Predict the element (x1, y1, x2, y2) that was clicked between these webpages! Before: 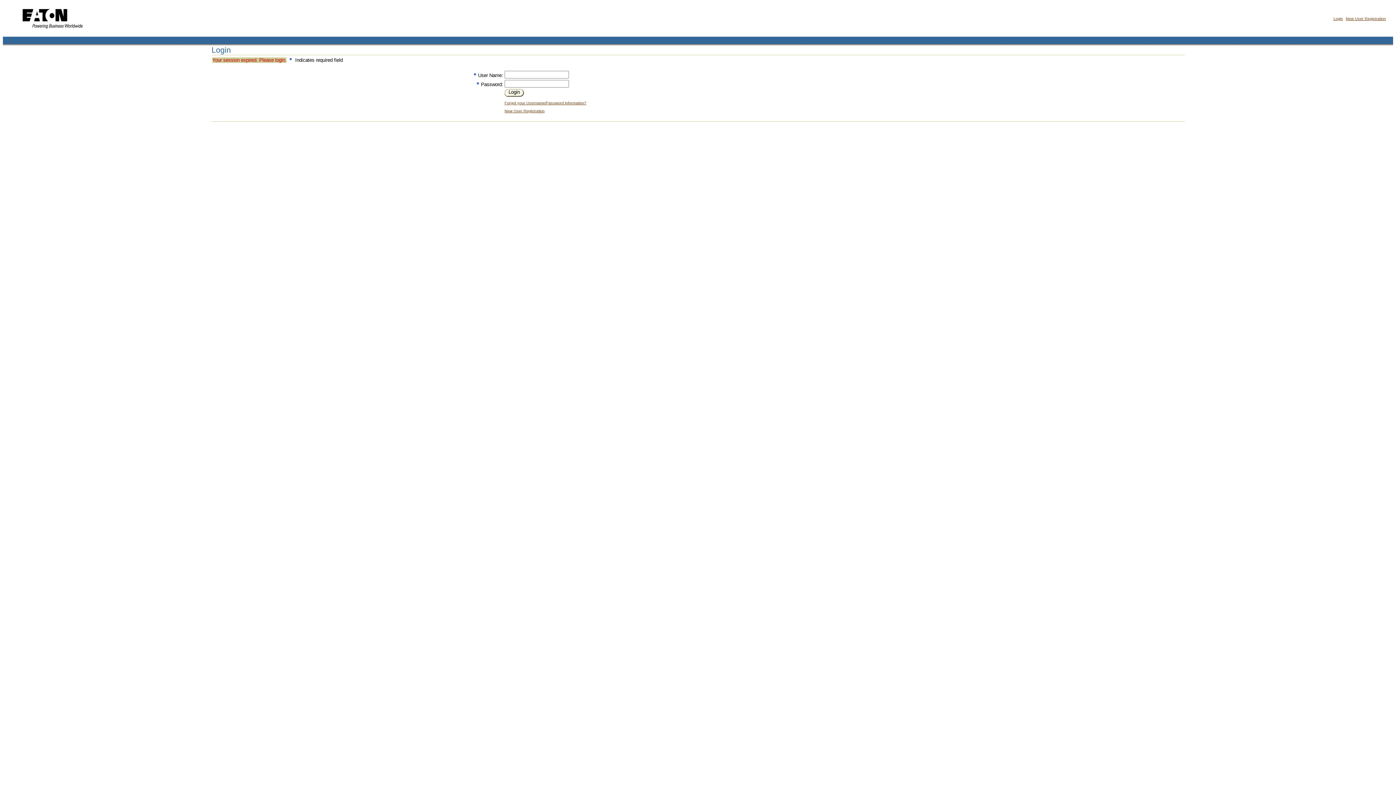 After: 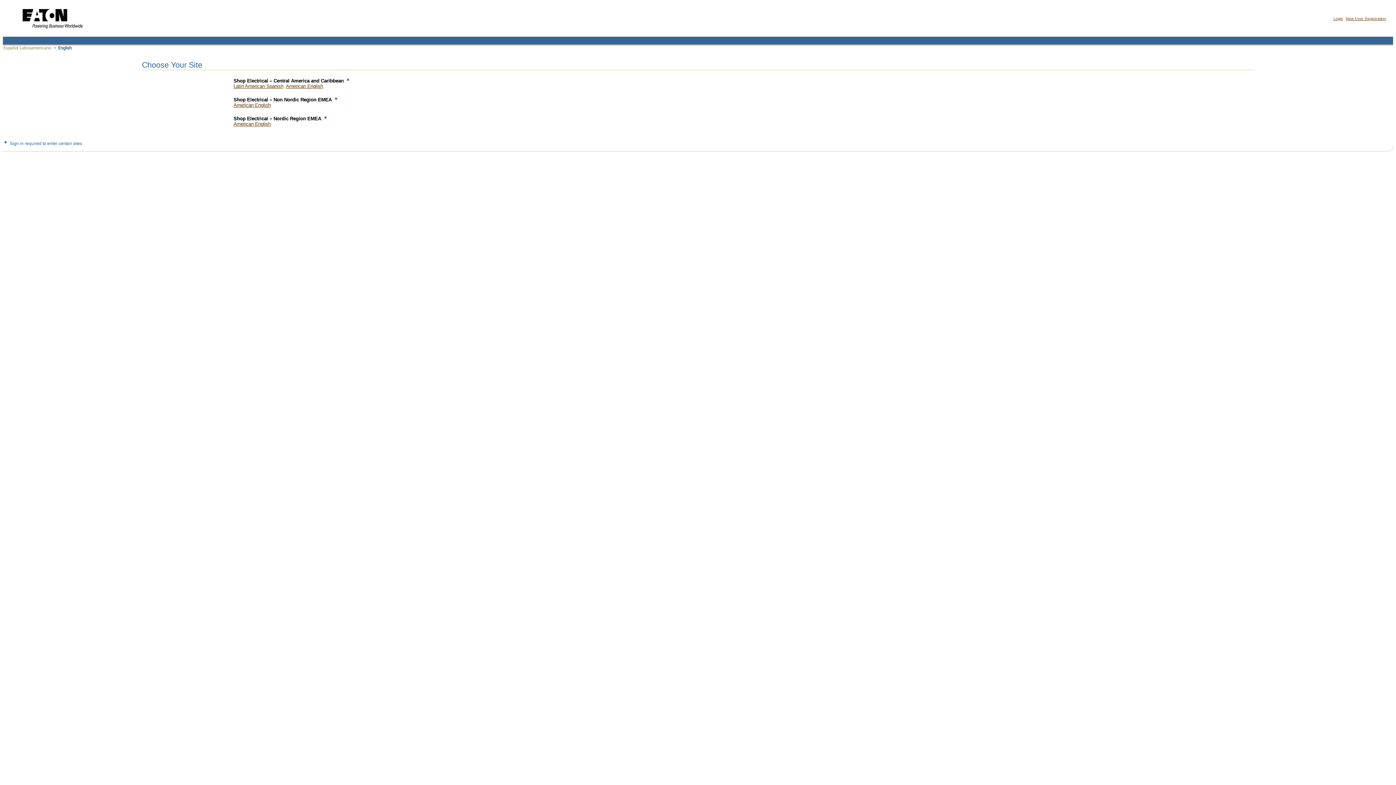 Action: bbox: (14, 31, 89, 36)